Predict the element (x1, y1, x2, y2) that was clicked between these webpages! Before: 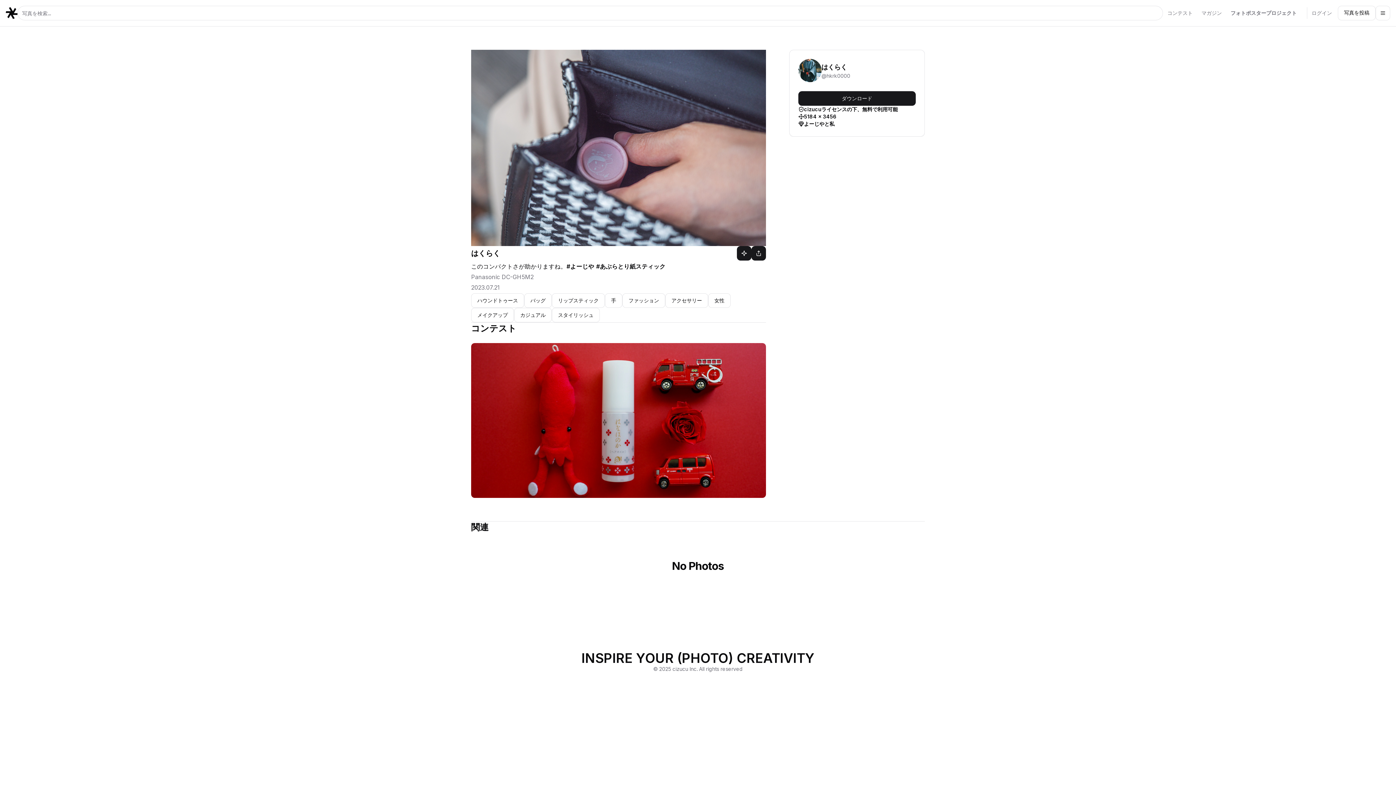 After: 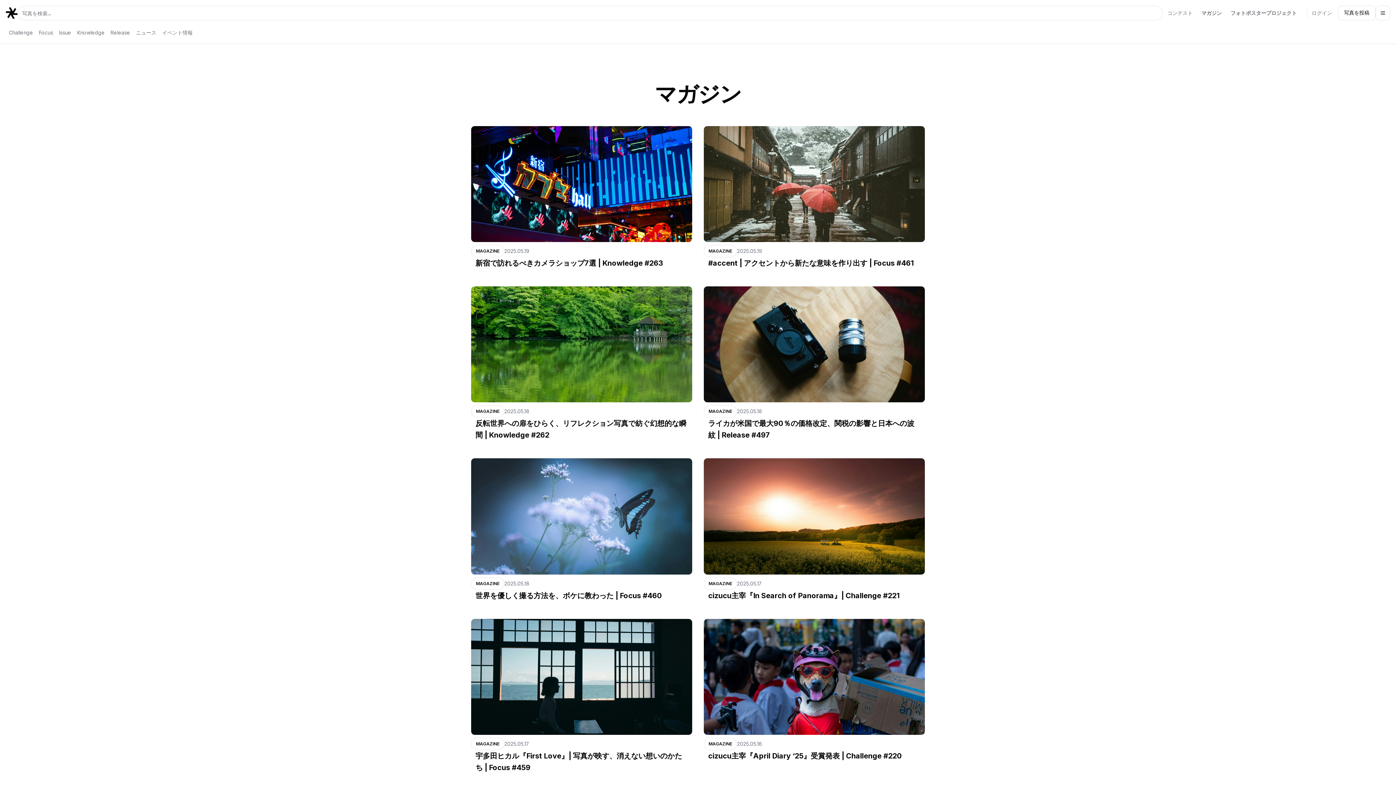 Action: bbox: (1197, 9, 1226, 16) label: マガジン